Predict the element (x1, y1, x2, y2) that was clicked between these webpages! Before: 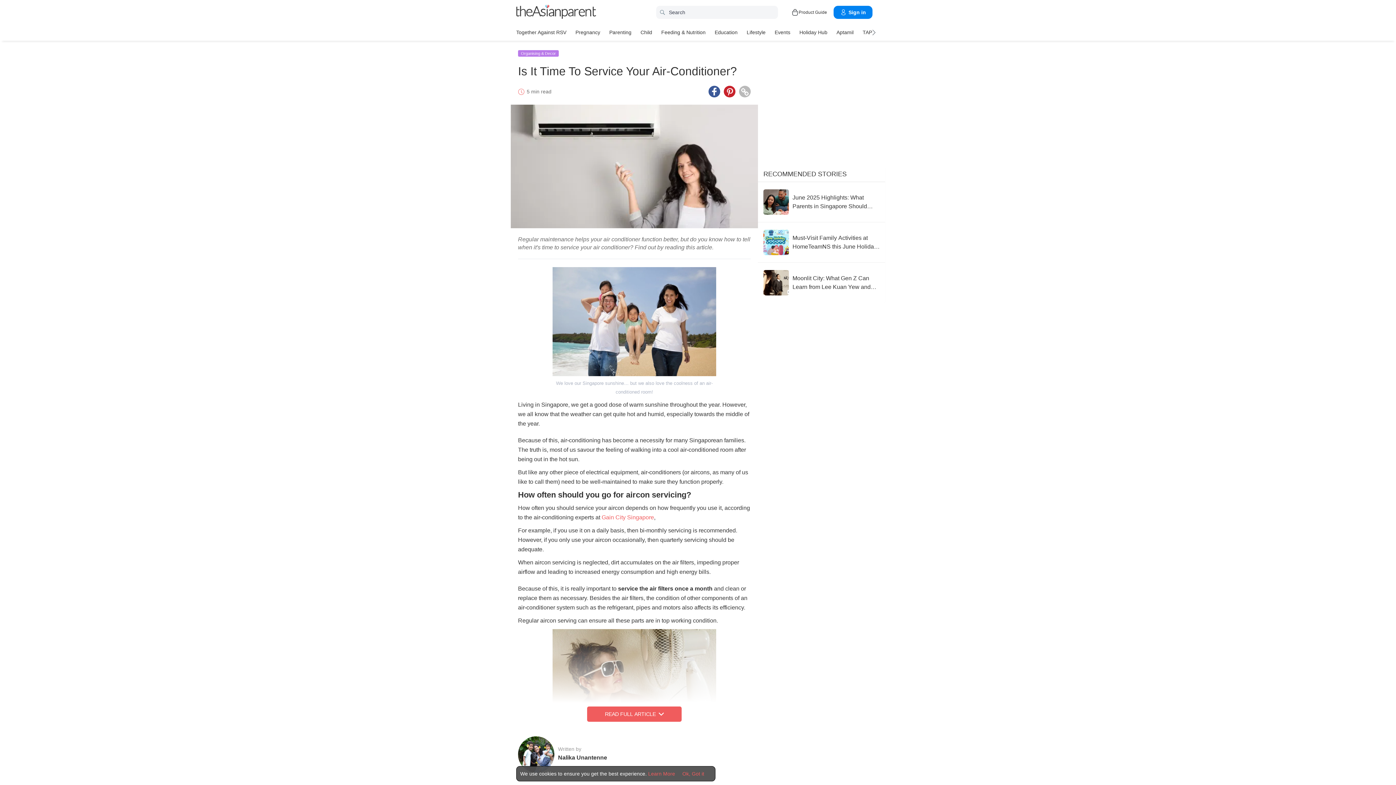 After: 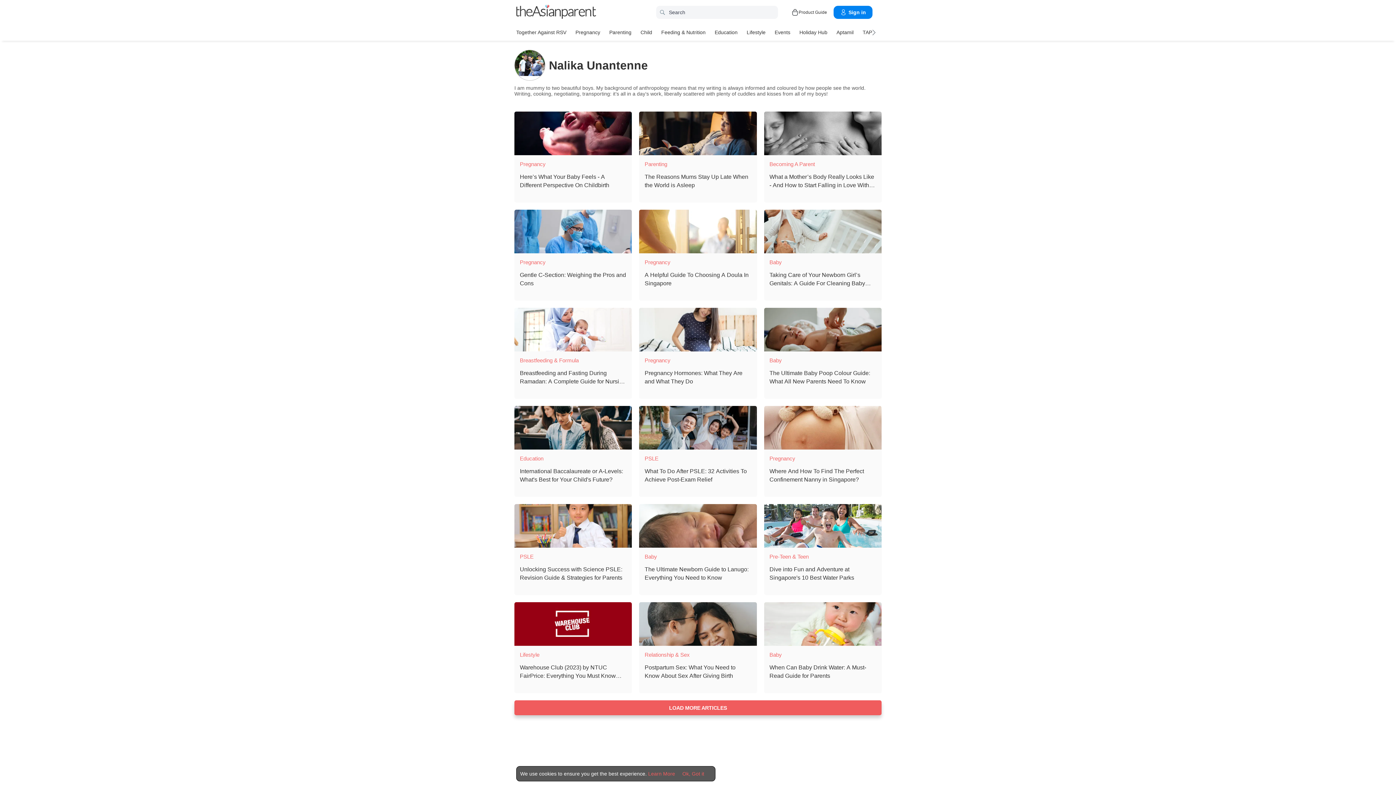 Action: bbox: (518, 736, 558, 773)